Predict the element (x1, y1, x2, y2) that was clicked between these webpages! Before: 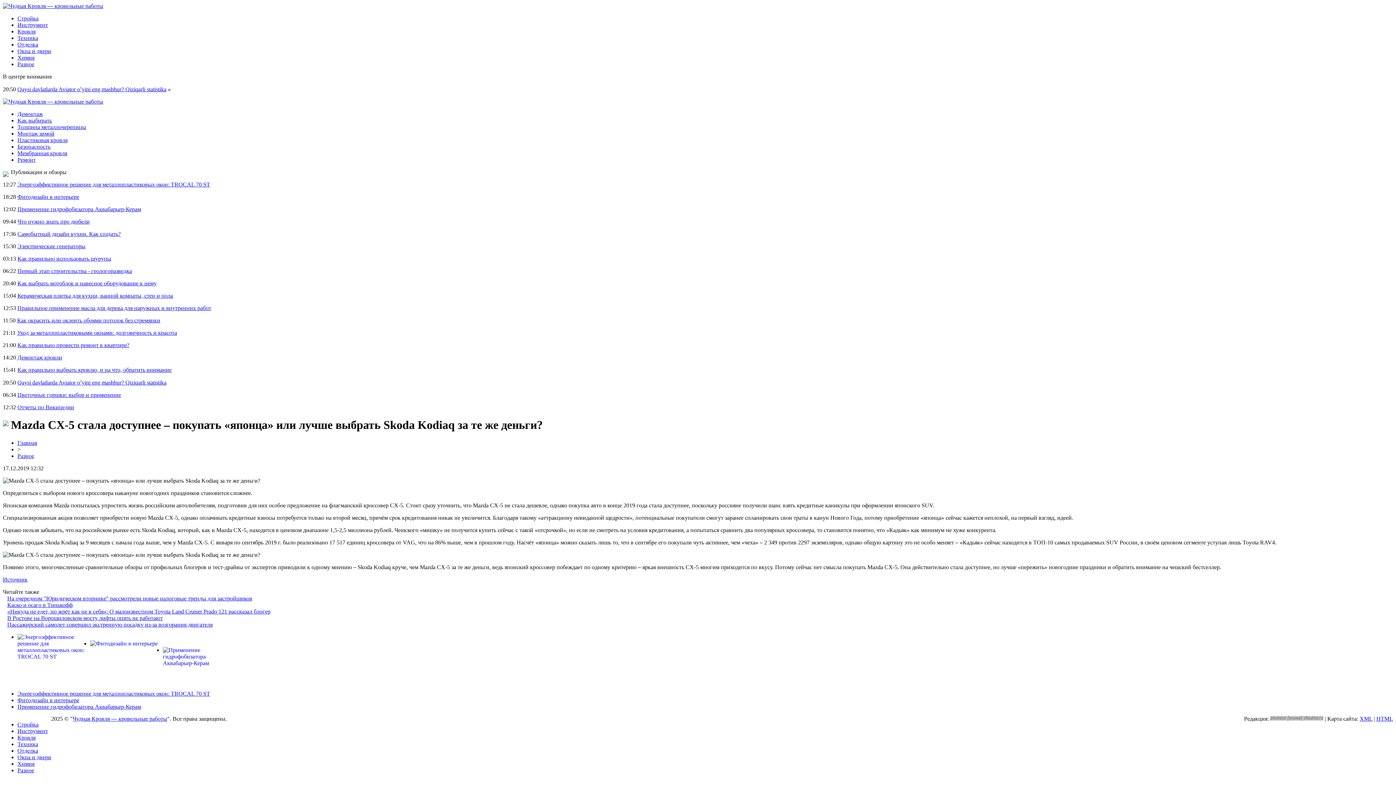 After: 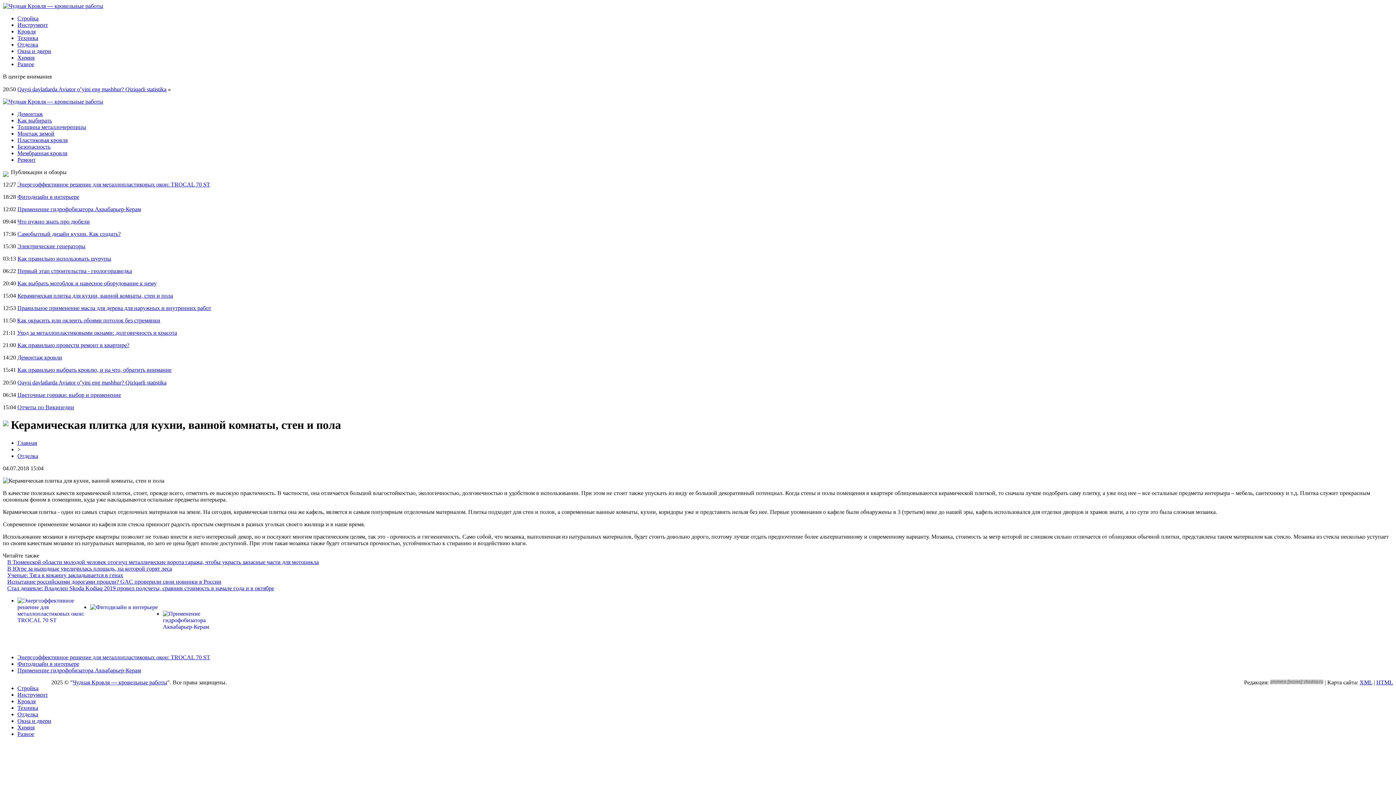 Action: bbox: (17, 292, 173, 298) label: Керамическая плитка для кухни, ванной комнаты, стен и пола